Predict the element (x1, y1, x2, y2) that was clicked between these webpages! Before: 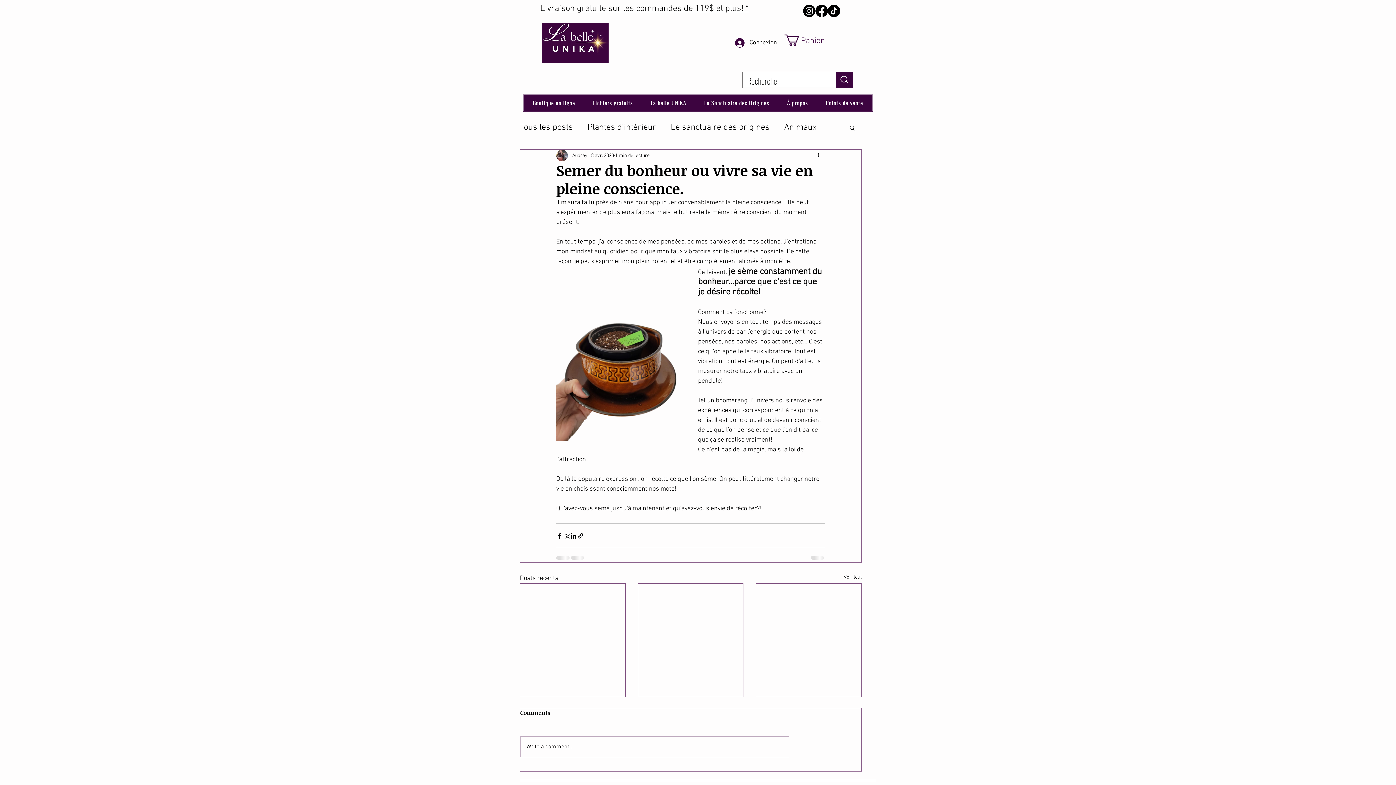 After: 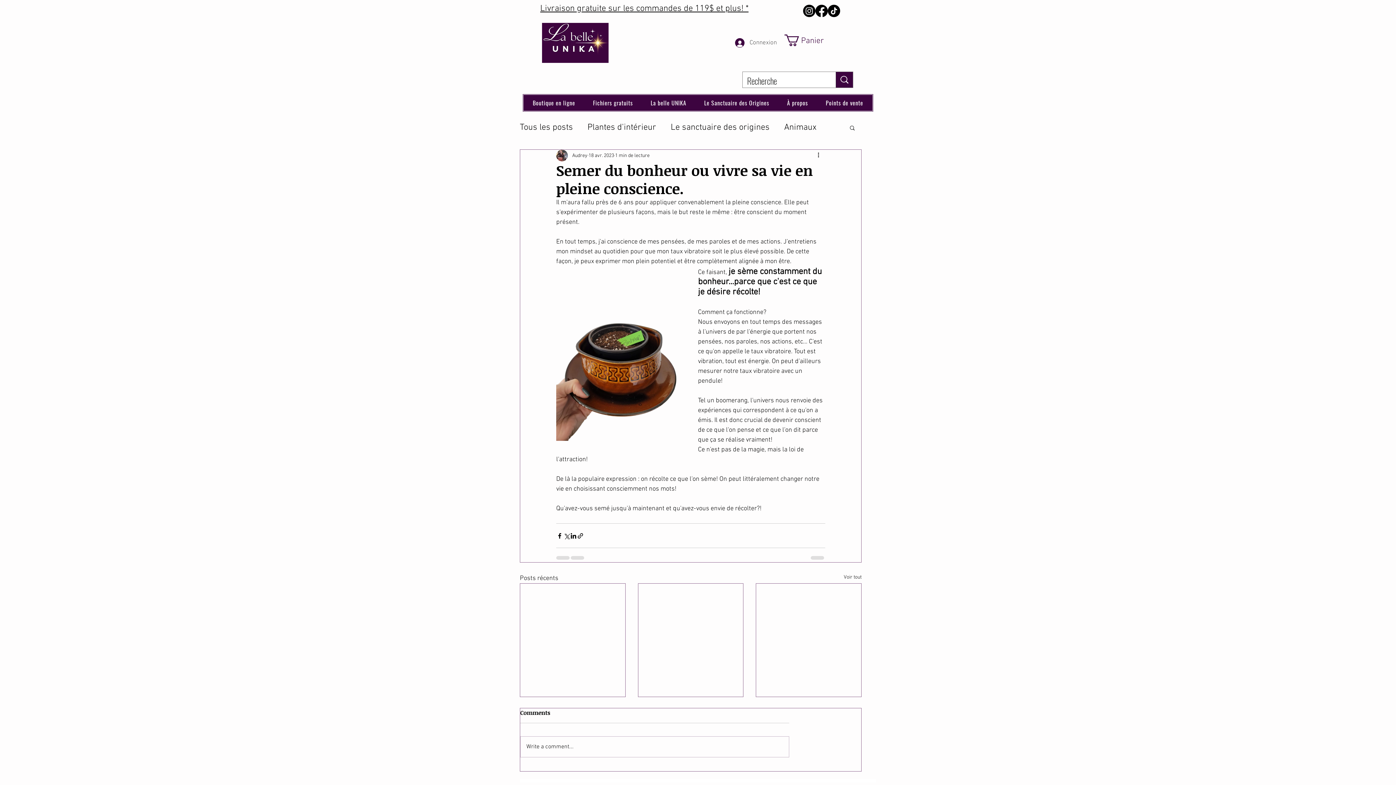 Action: label: Connexion bbox: (730, 36, 771, 49)